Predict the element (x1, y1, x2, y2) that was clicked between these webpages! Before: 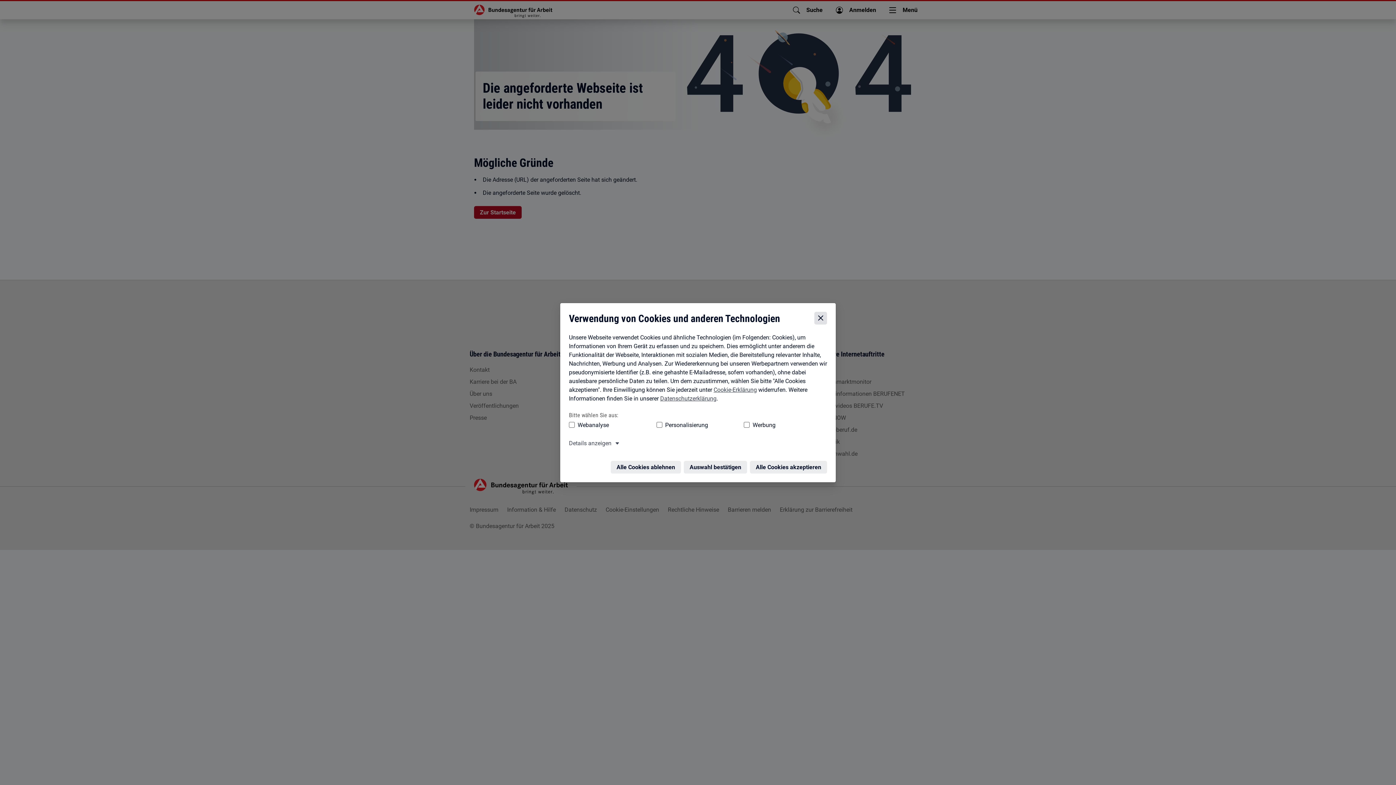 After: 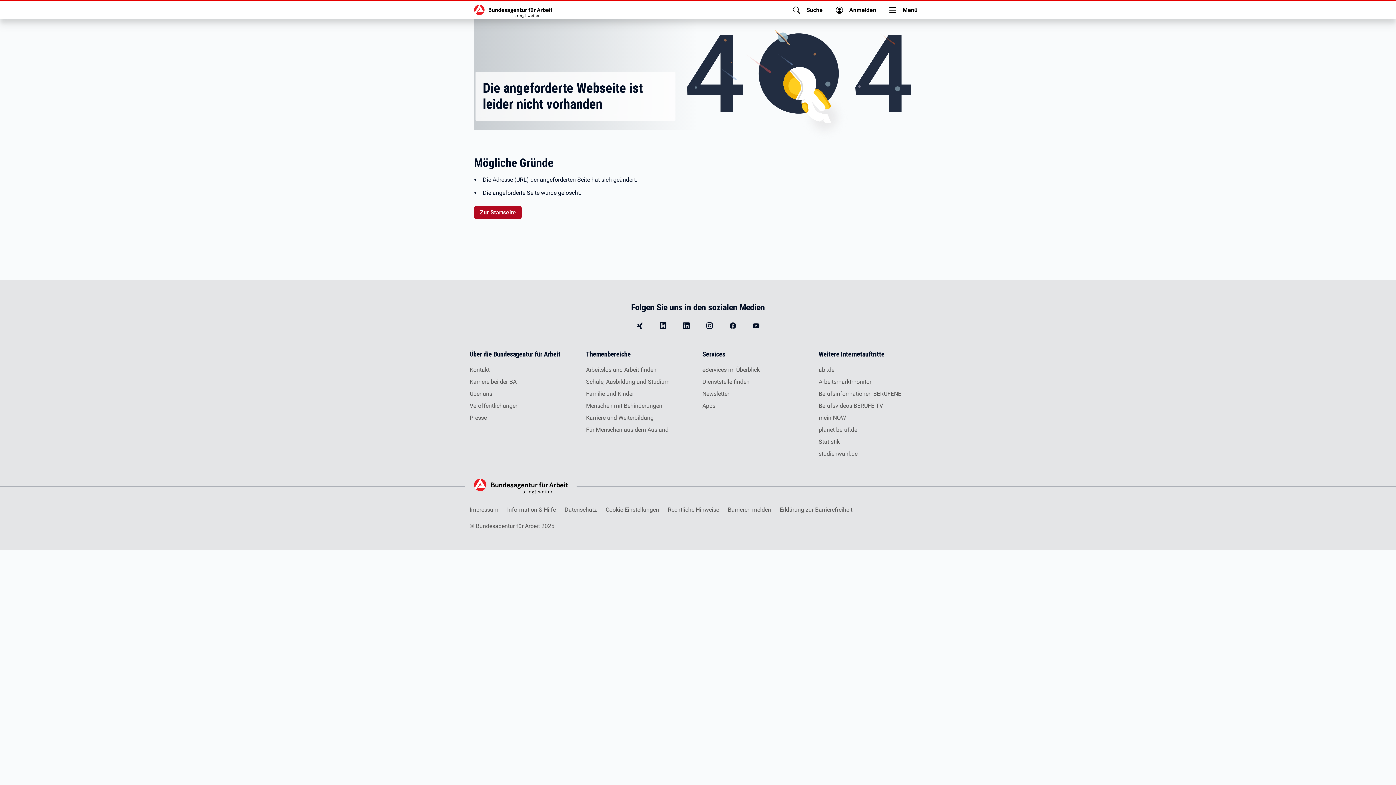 Action: bbox: (685, 440, 749, 453) label: Auswahl bestätigen – Ausgewählte Cookies werden akzeptiert